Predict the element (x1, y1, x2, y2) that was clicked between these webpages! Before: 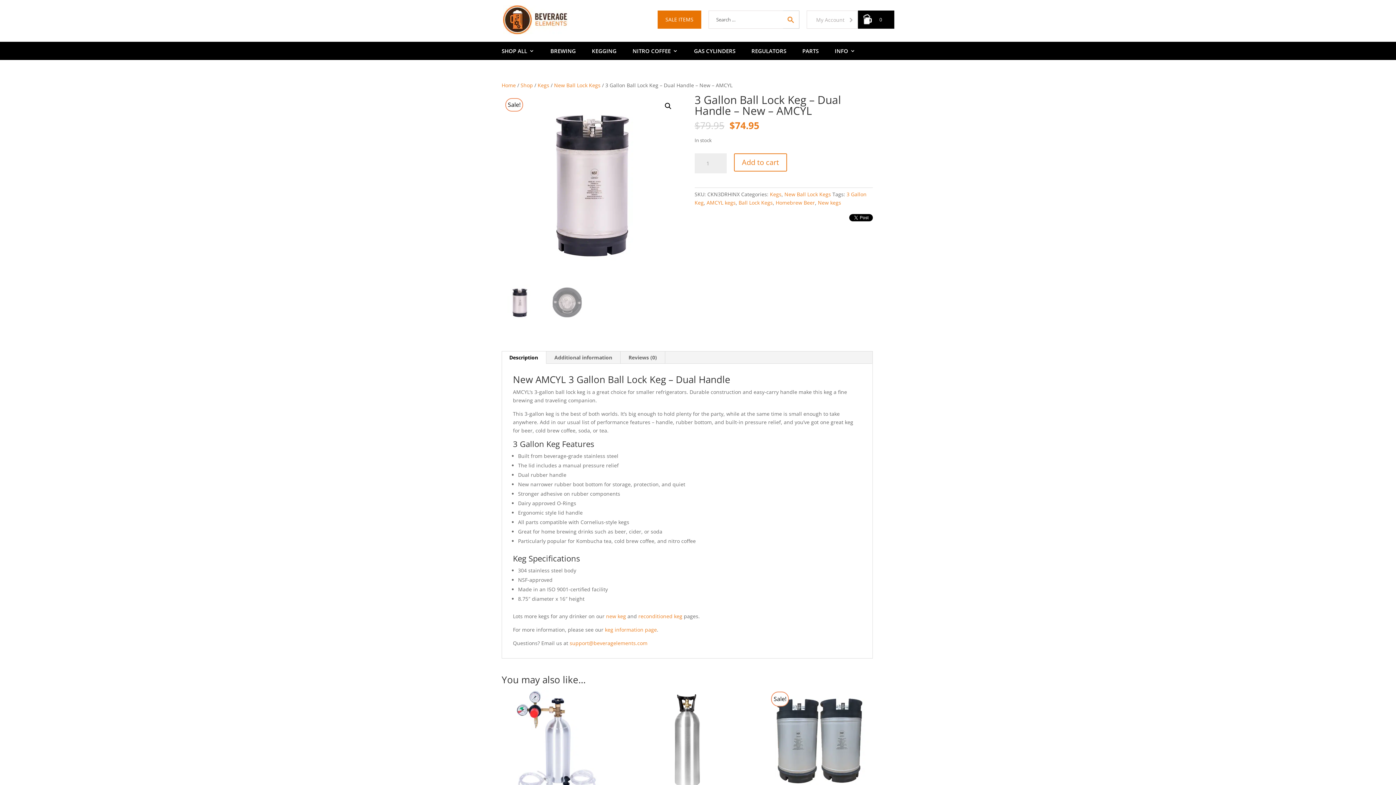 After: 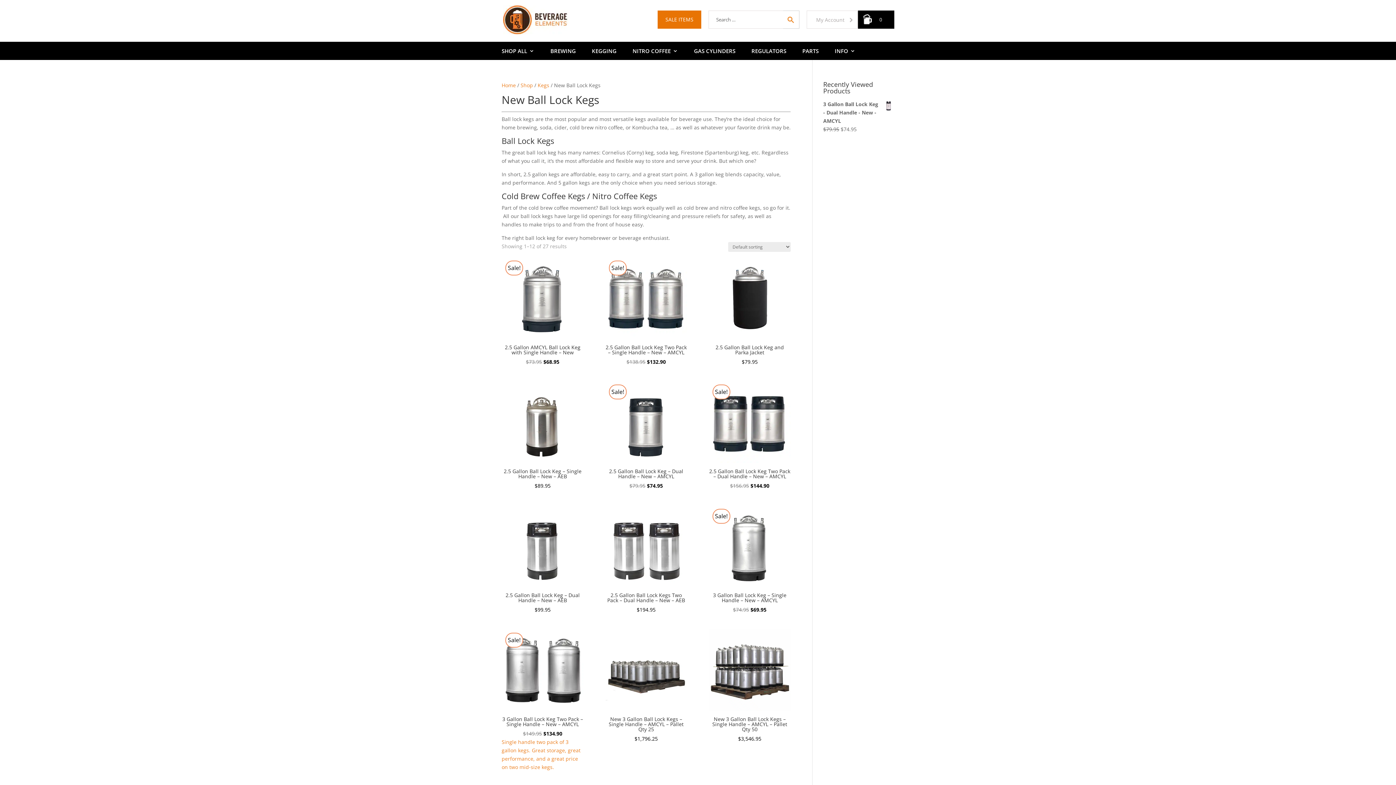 Action: bbox: (784, 190, 831, 197) label: New Ball Lock Kegs